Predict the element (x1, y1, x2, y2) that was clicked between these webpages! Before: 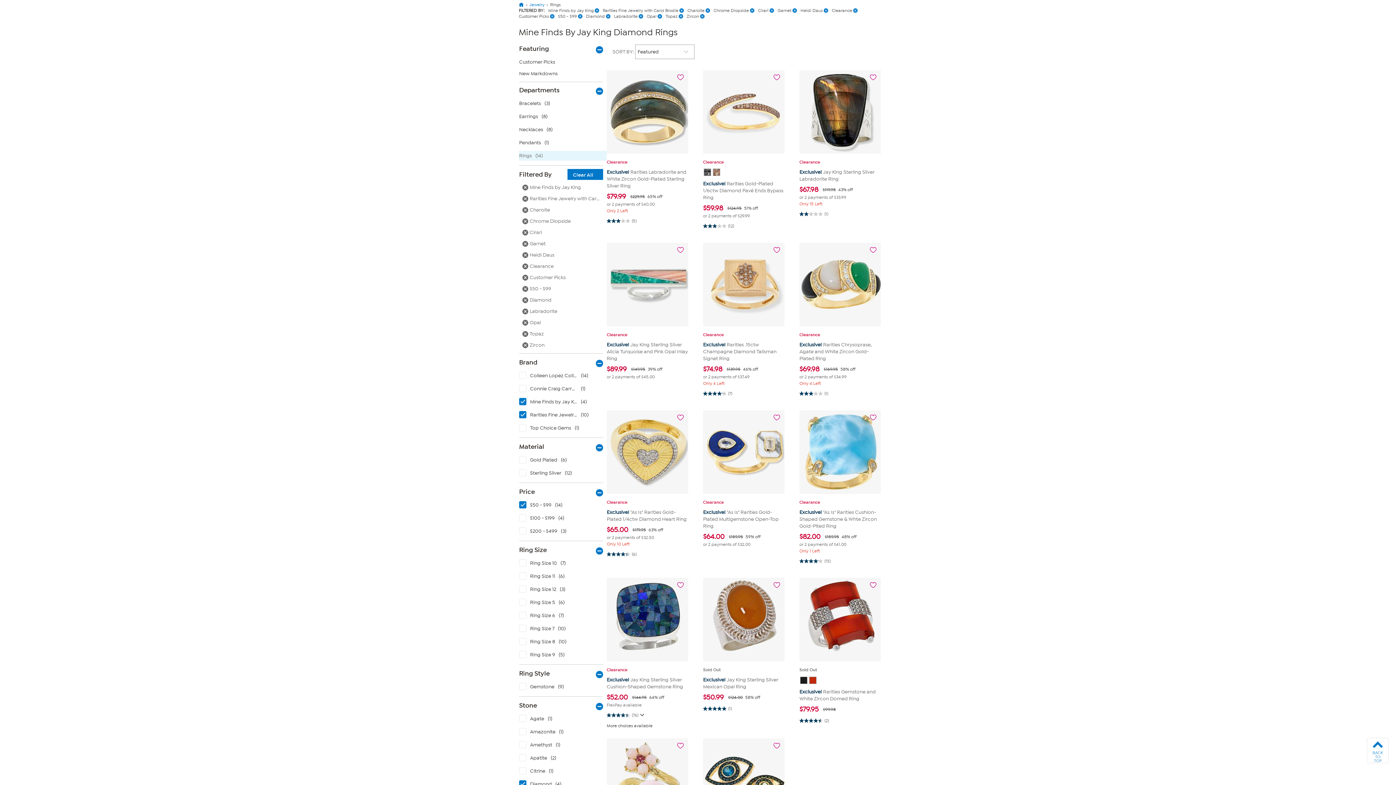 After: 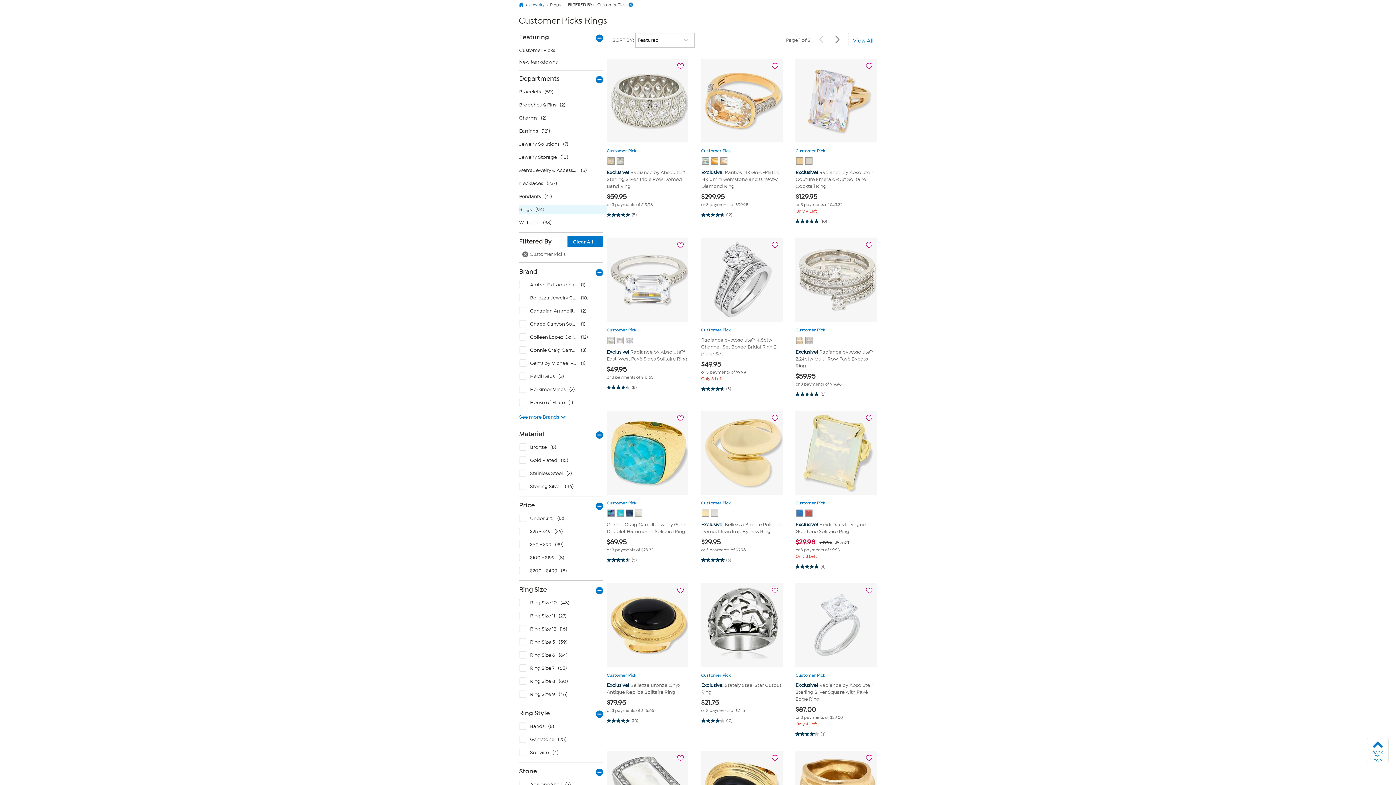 Action: bbox: (518, 56, 602, 66) label: Customer Picks